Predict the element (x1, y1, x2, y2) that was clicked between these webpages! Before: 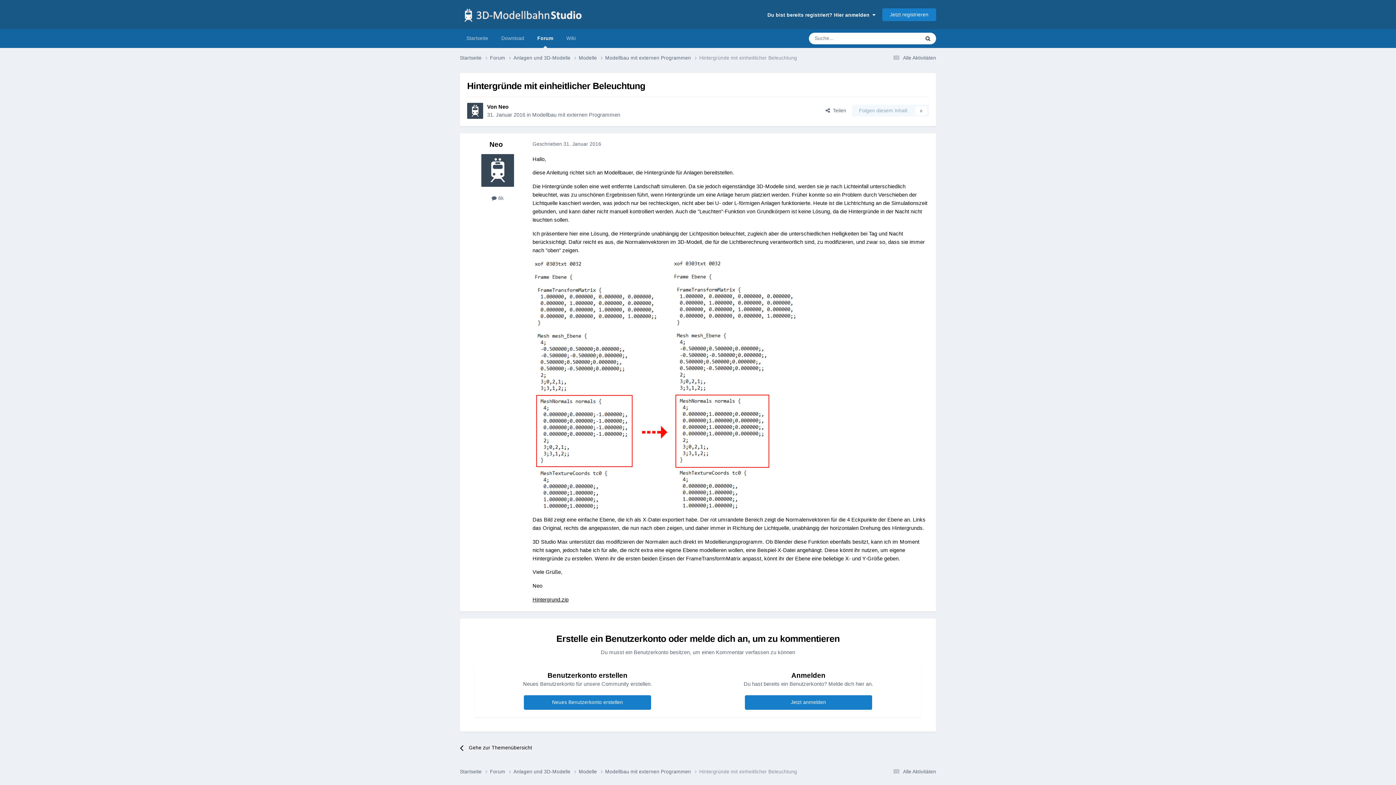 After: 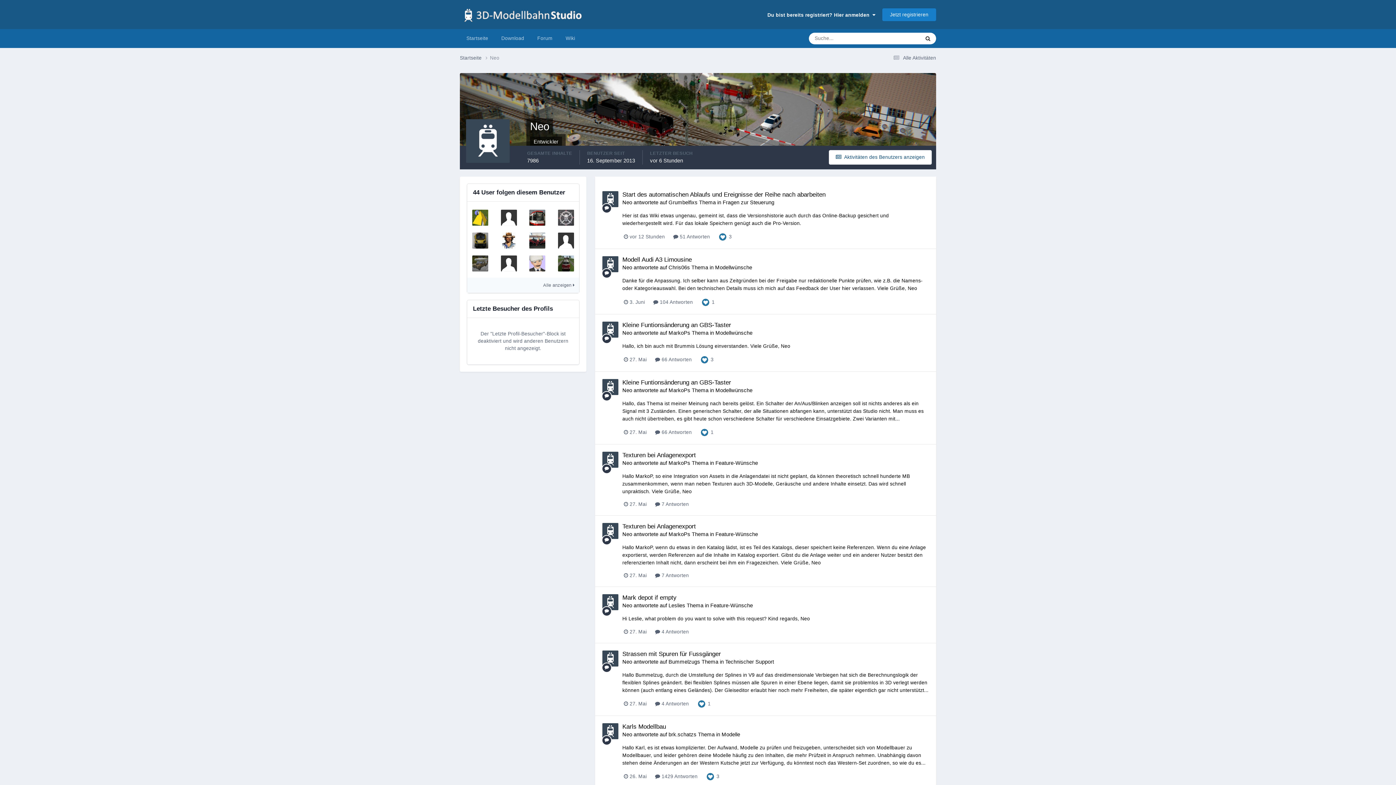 Action: label: Neo bbox: (498, 103, 508, 109)